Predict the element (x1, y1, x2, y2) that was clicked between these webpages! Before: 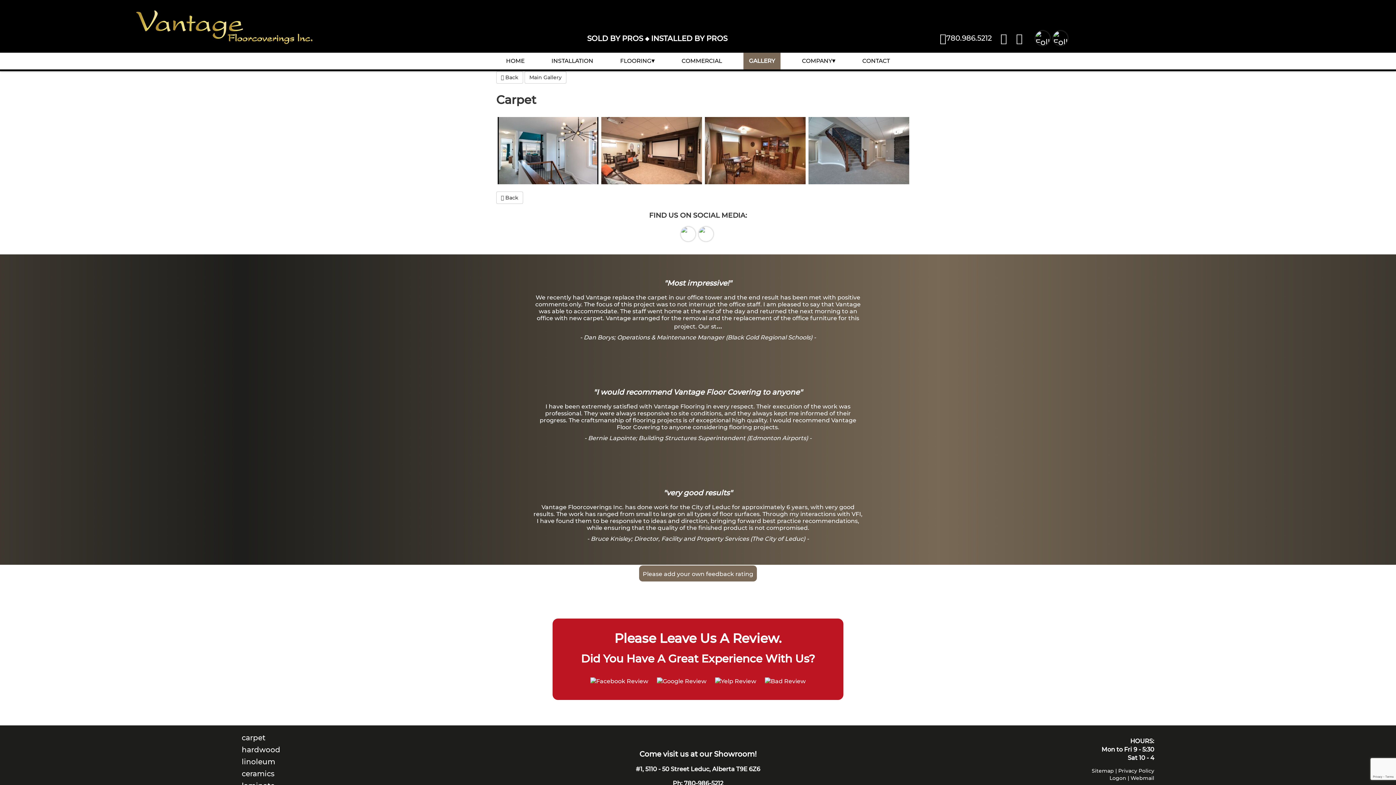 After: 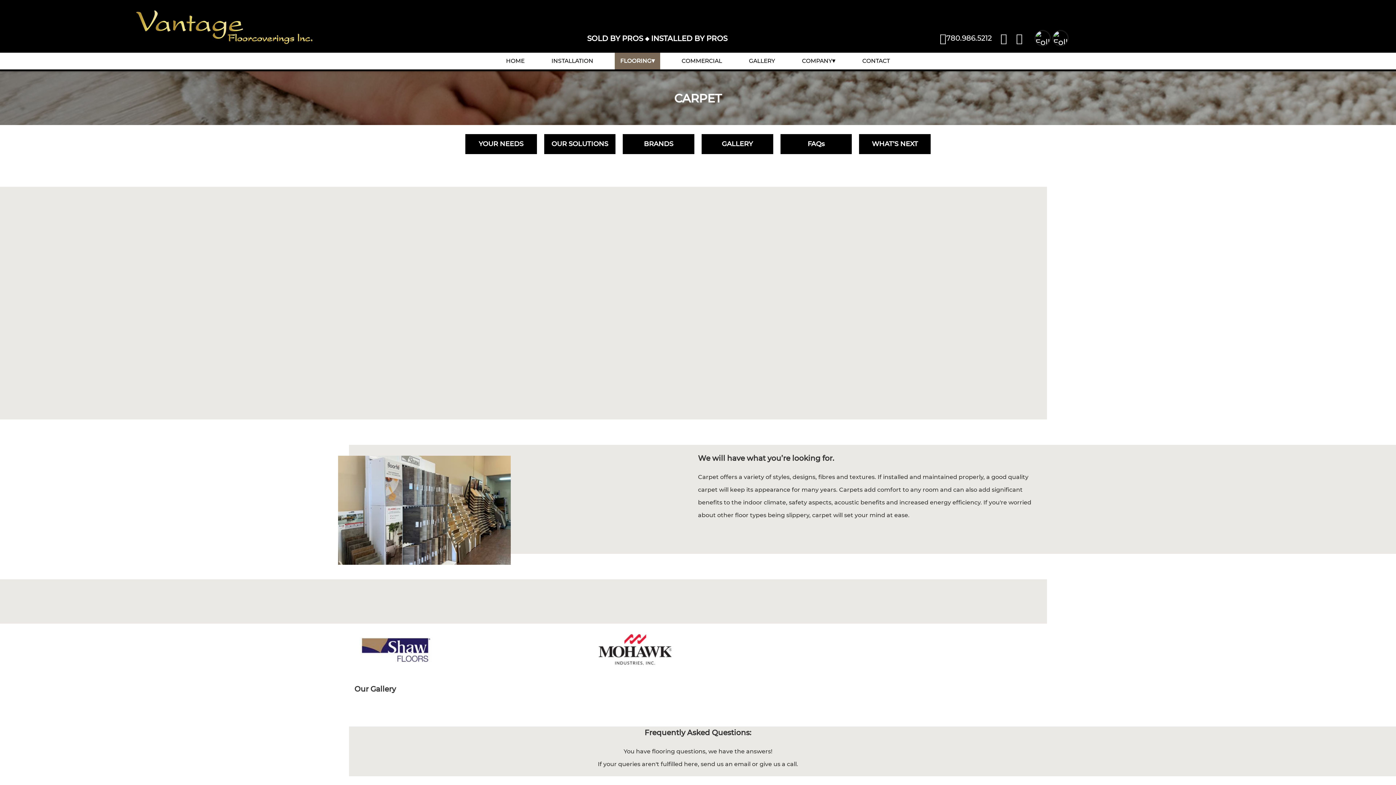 Action: label: carpet bbox: (241, 733, 461, 743)